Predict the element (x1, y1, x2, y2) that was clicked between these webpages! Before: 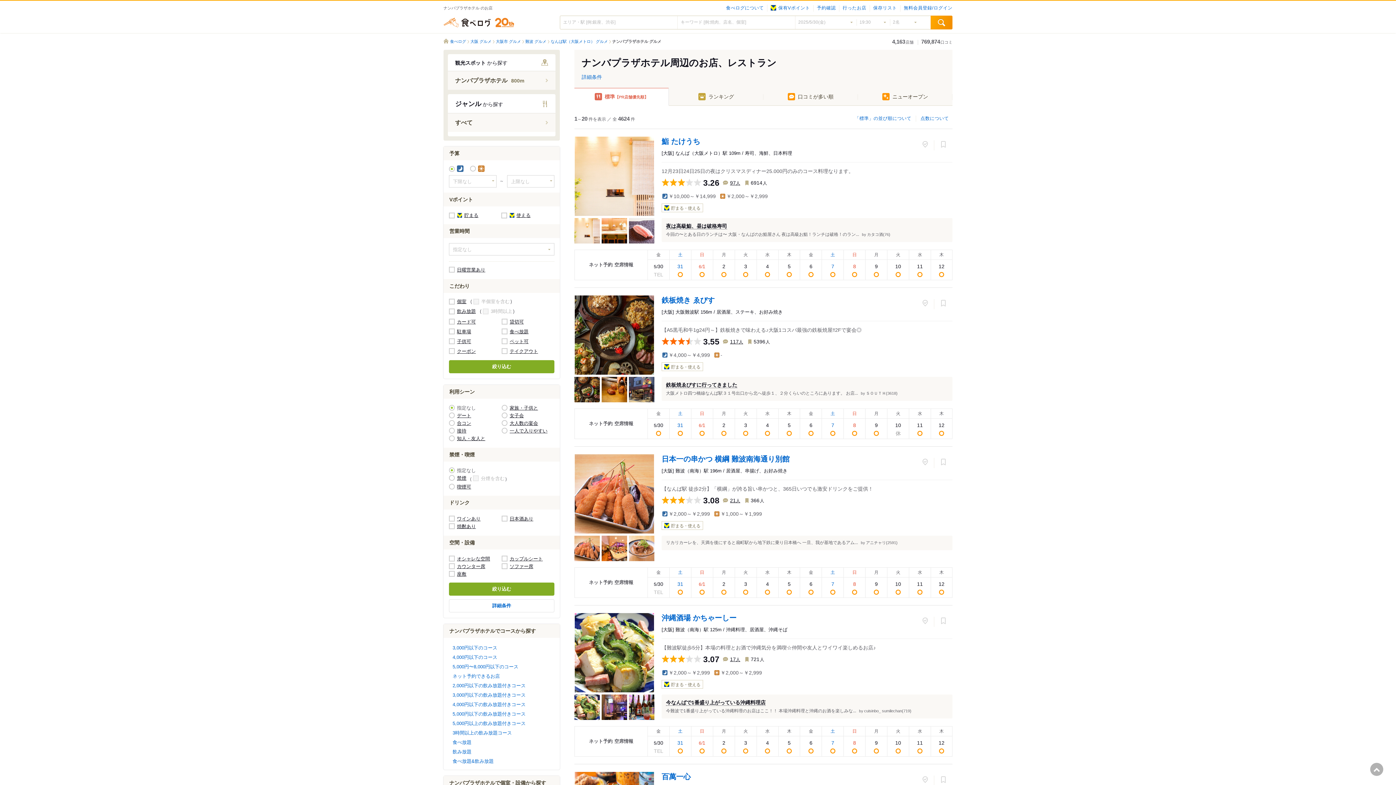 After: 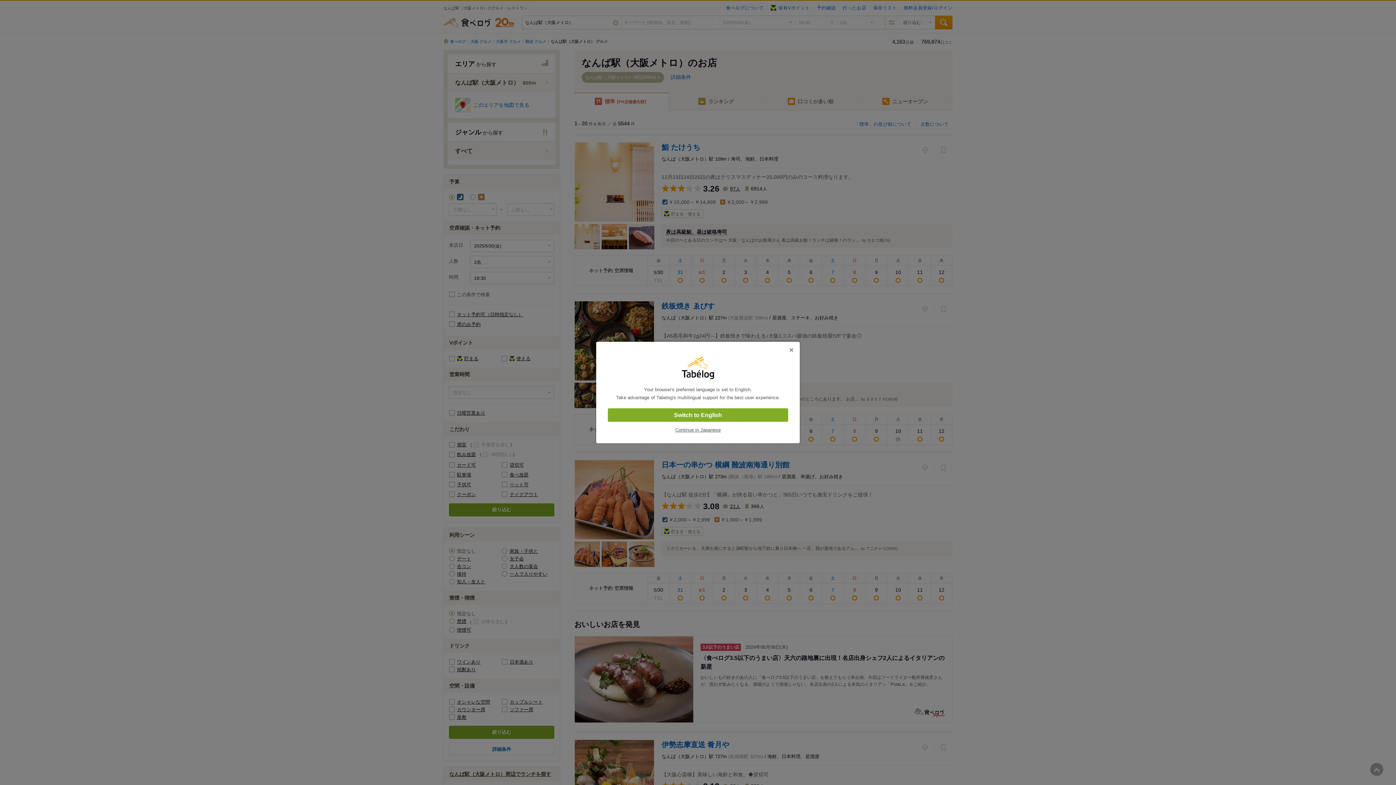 Action: label: なんば駅（大阪メトロ） グルメ  bbox: (550, 39, 609, 43)